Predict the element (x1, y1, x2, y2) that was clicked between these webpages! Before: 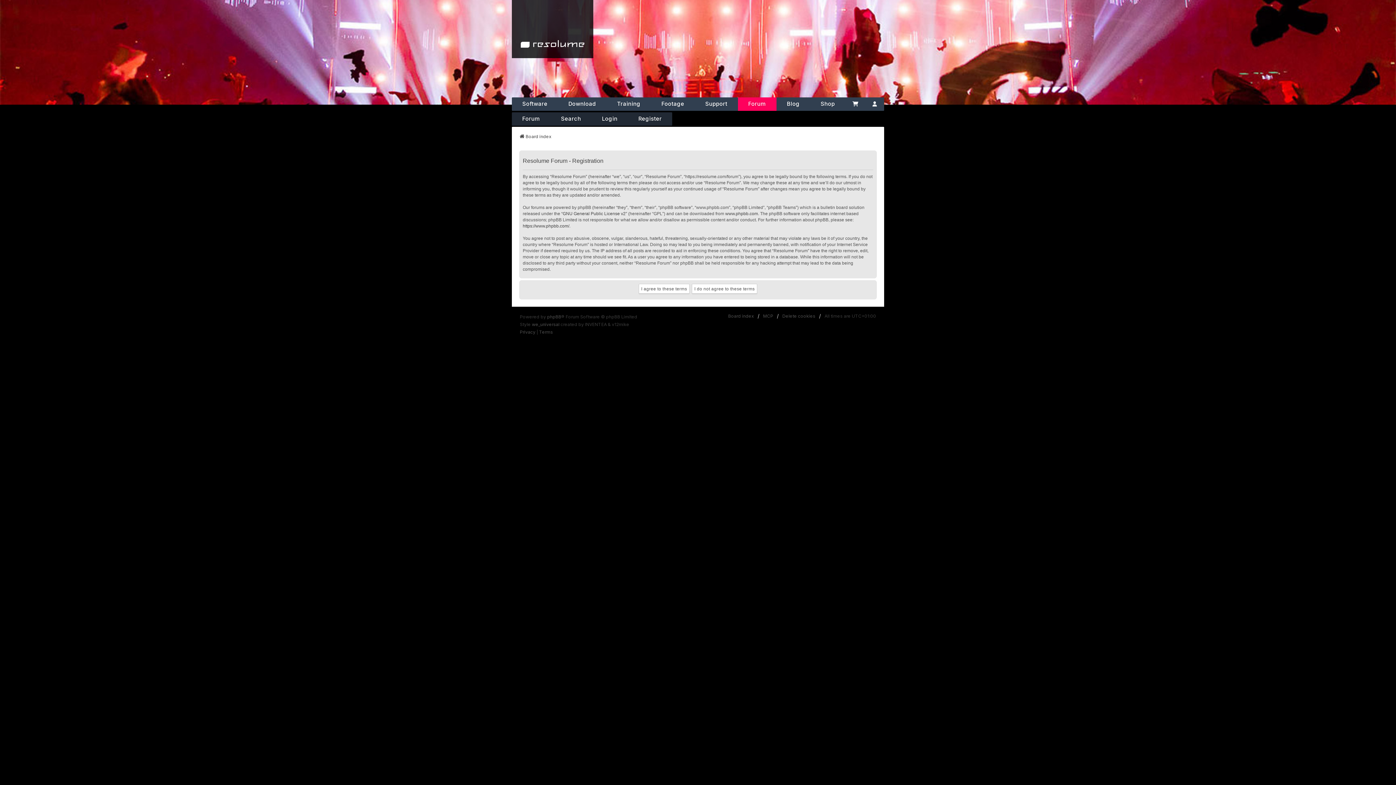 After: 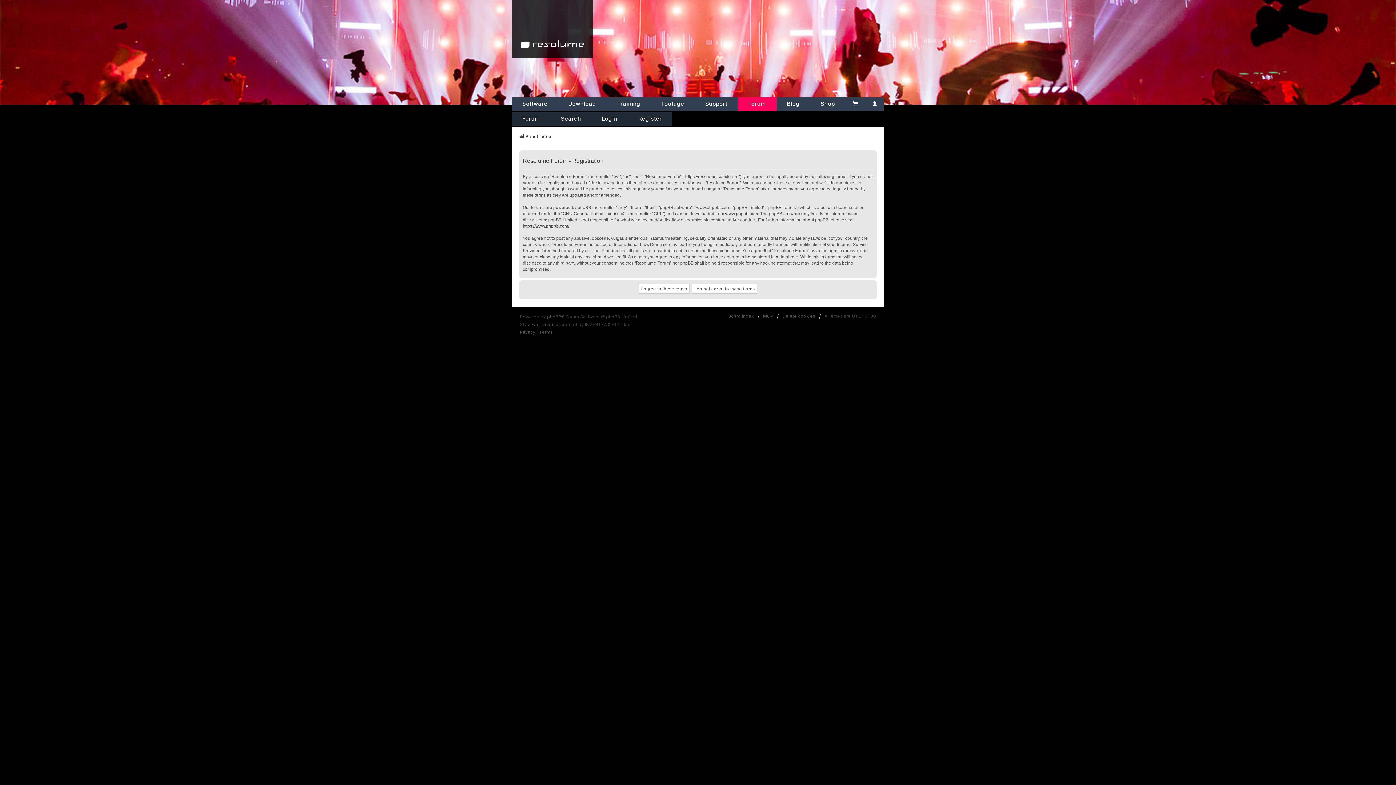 Action: label: Register bbox: (628, 112, 672, 125)